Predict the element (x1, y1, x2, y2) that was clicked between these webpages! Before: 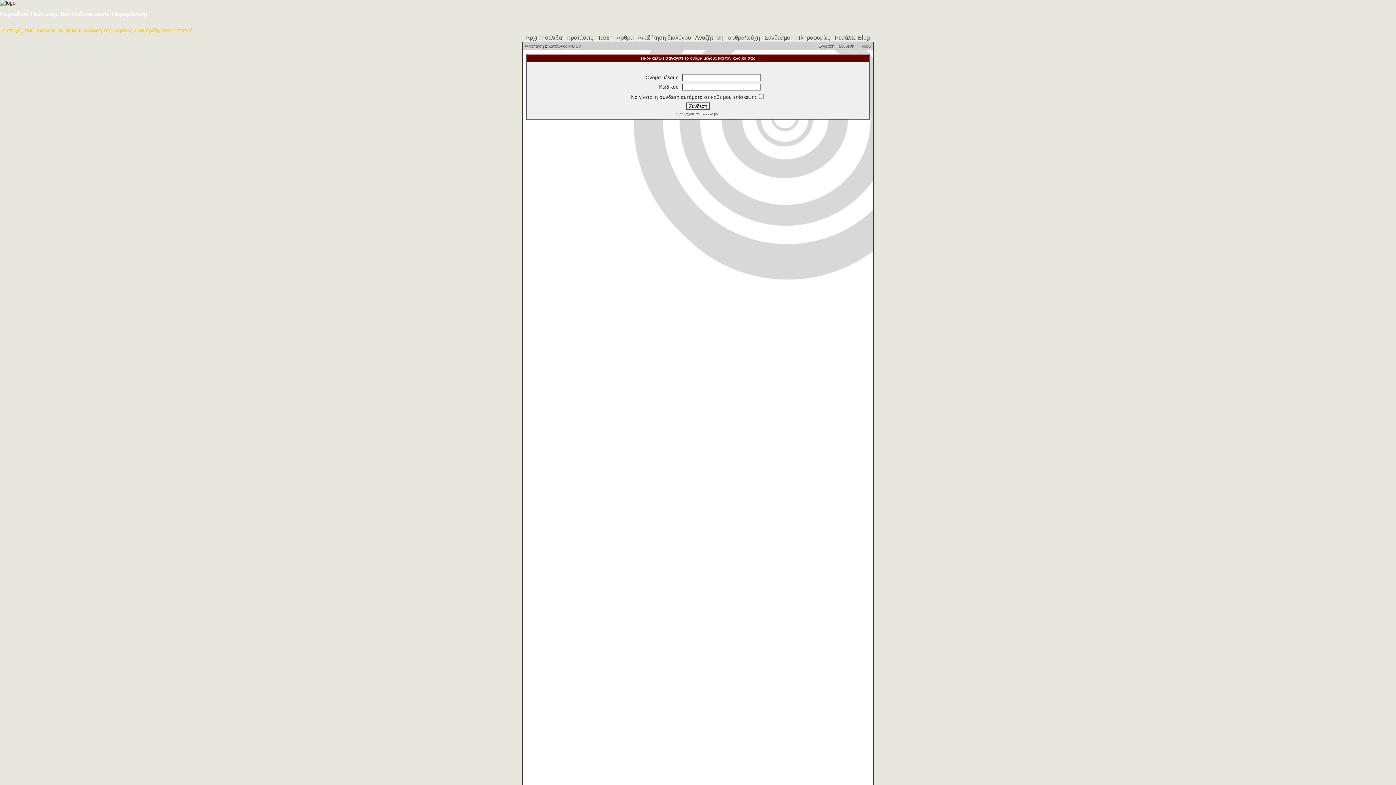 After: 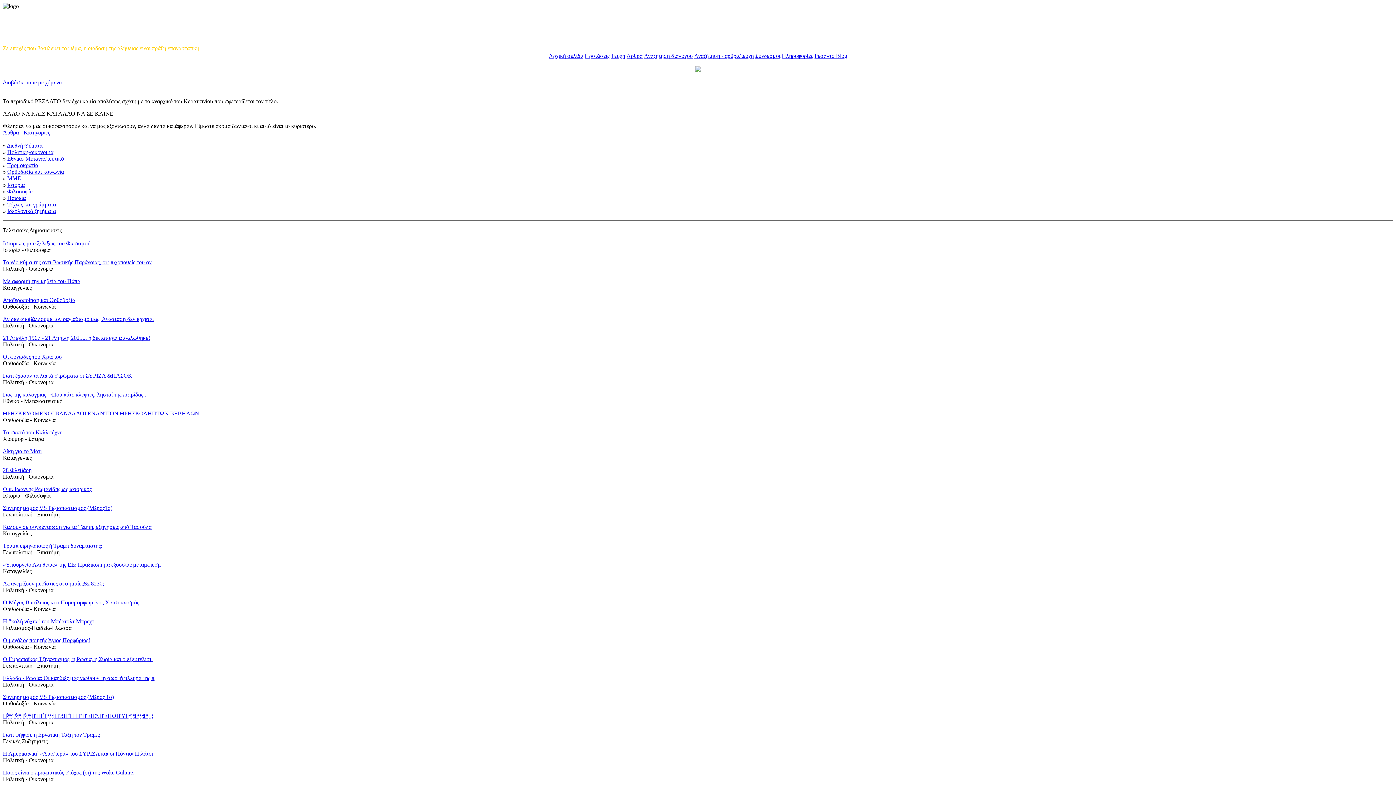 Action: bbox: (694, 34, 761, 40) label:  Αναζήτηση - άρθρα/τεύχη 